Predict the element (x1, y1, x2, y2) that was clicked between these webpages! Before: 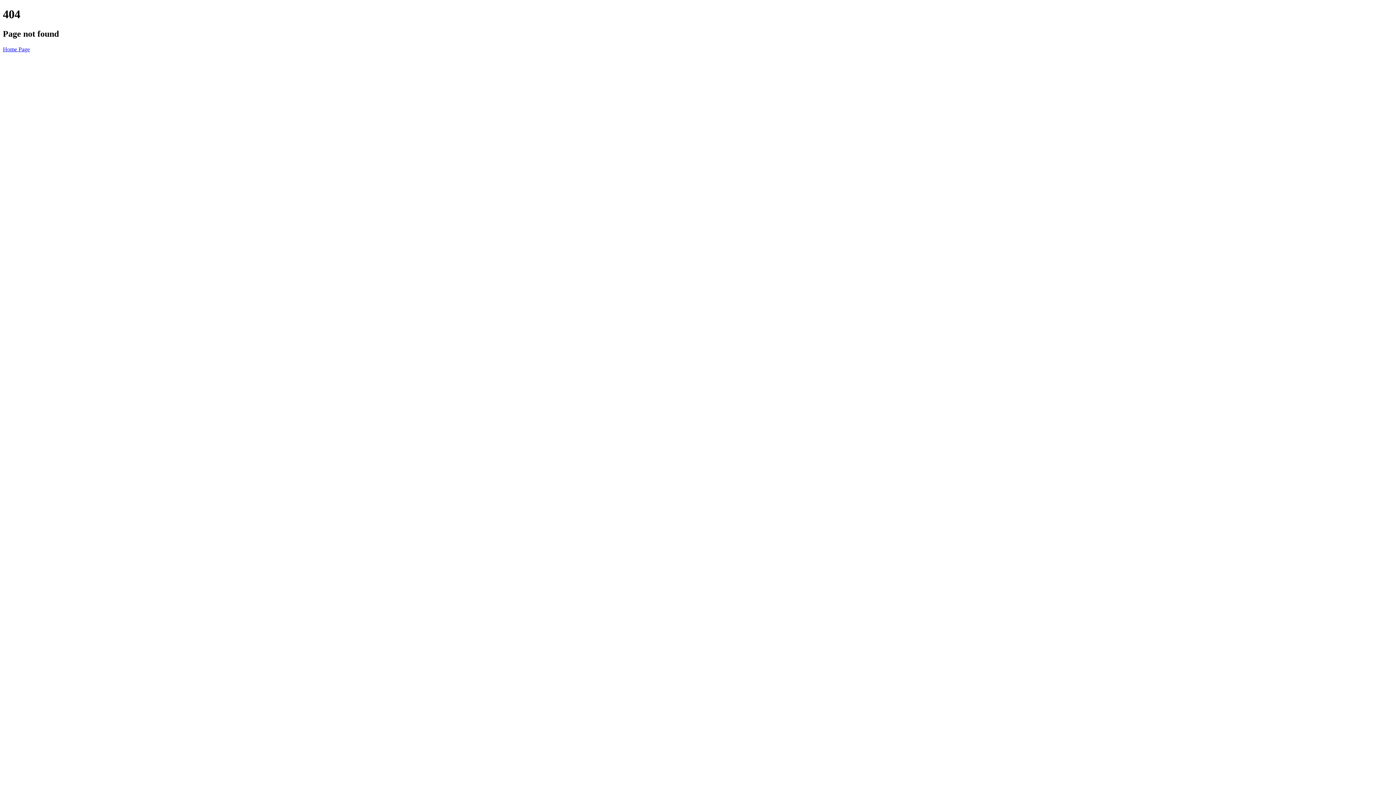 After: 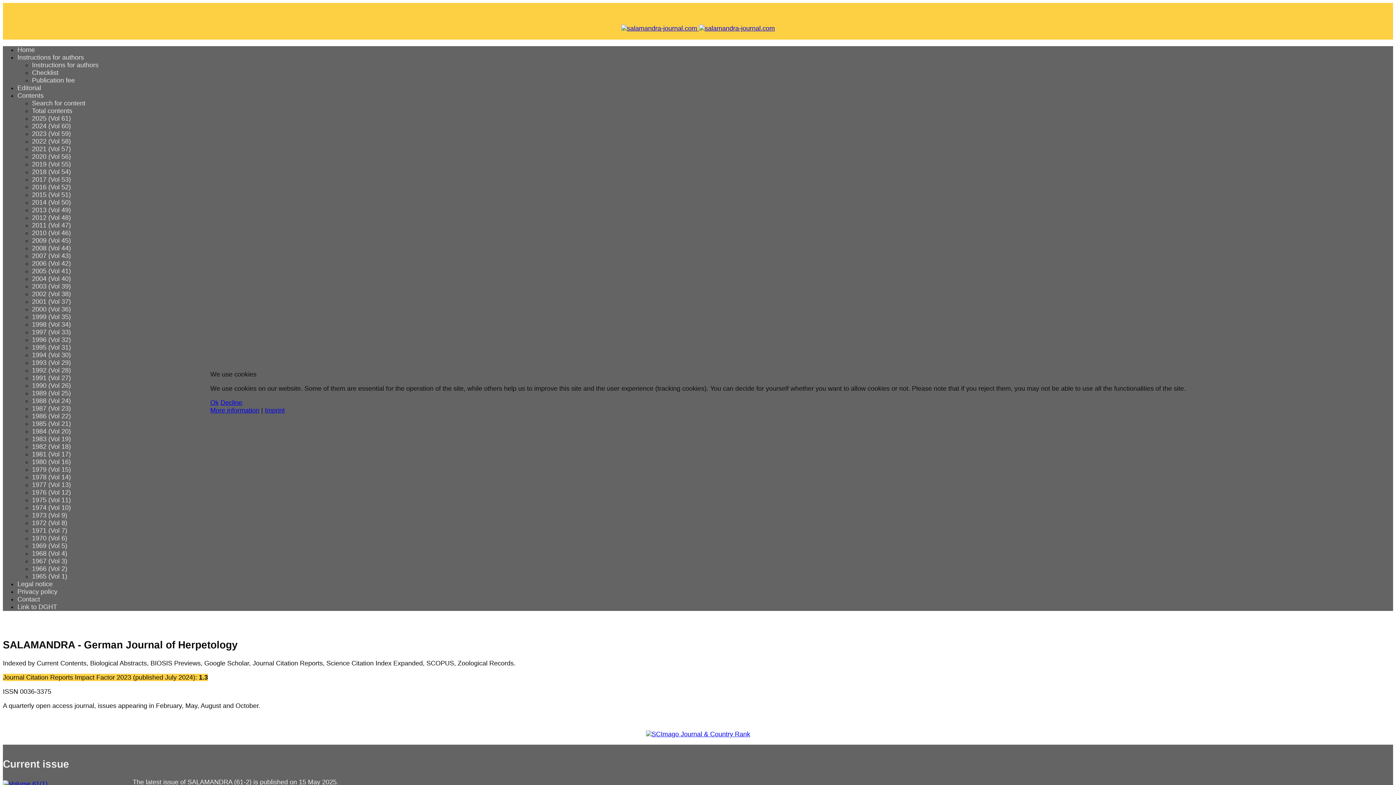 Action: label: Home Page bbox: (2, 46, 29, 52)